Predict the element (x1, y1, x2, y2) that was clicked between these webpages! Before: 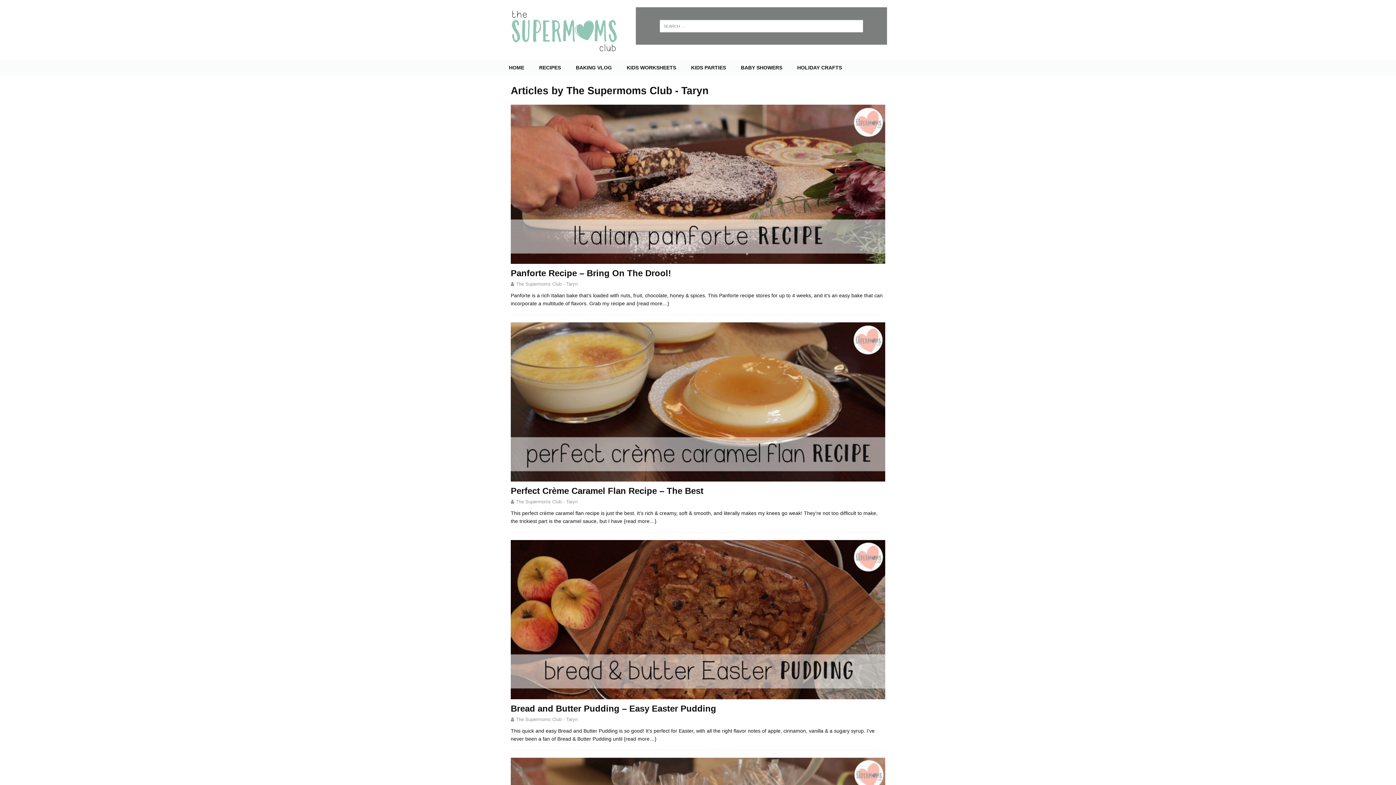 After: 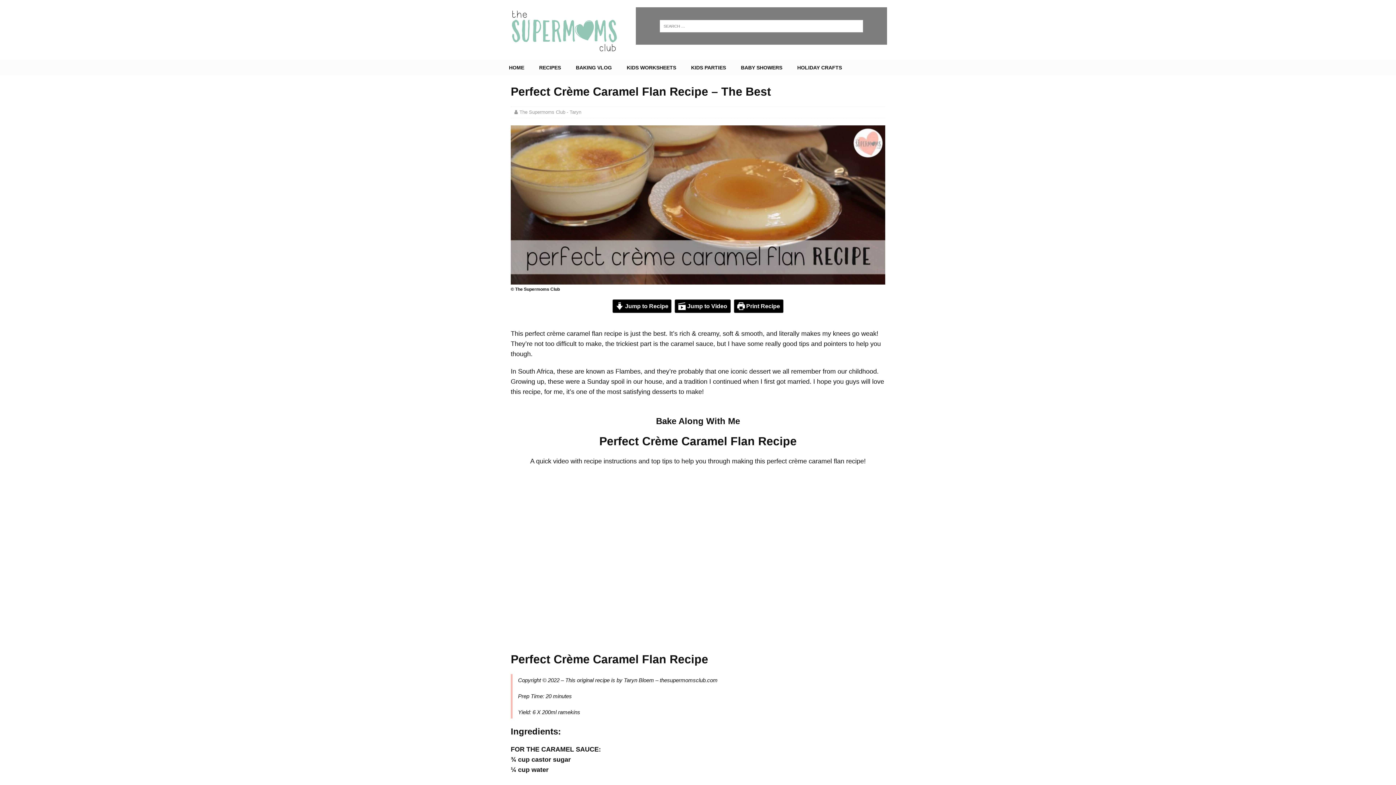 Action: bbox: (624, 518, 656, 524) label: {read more…}